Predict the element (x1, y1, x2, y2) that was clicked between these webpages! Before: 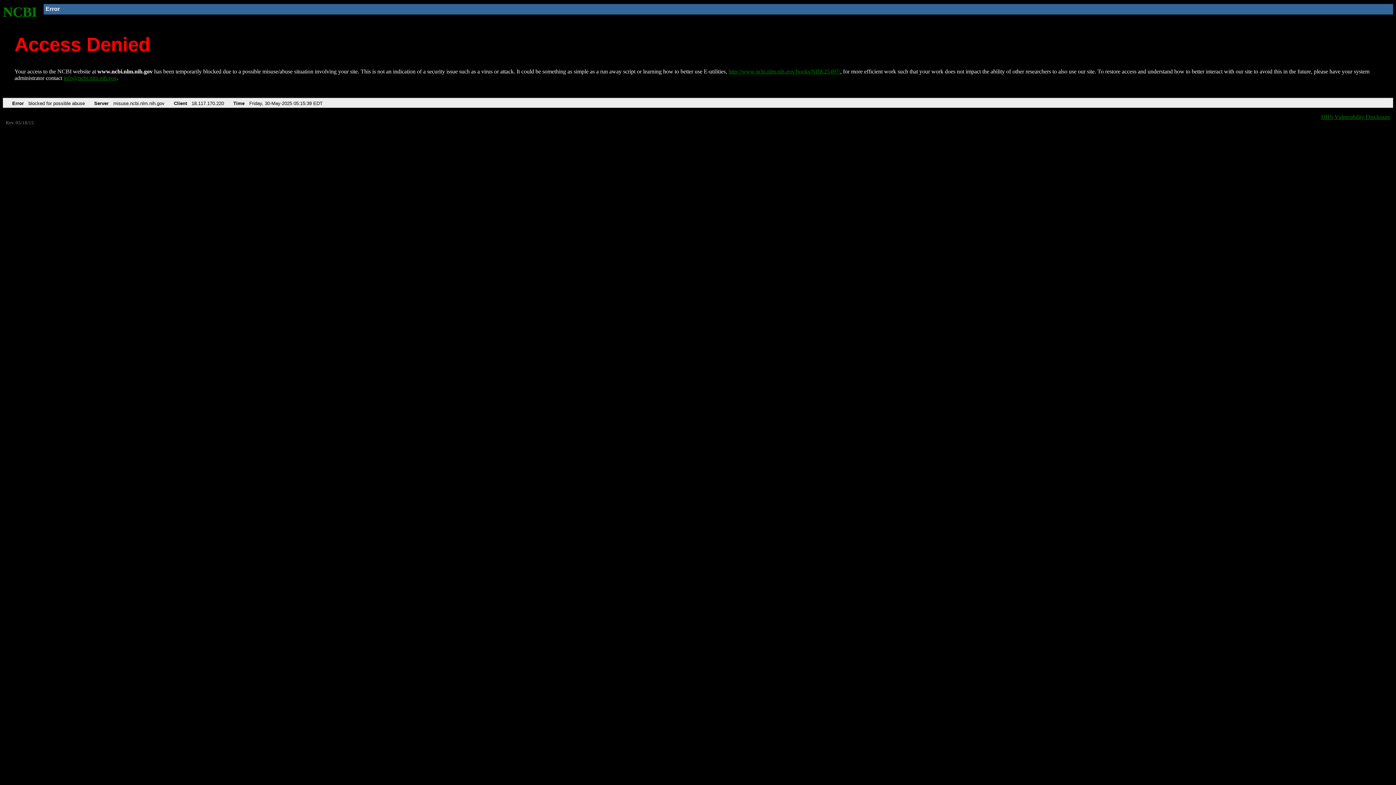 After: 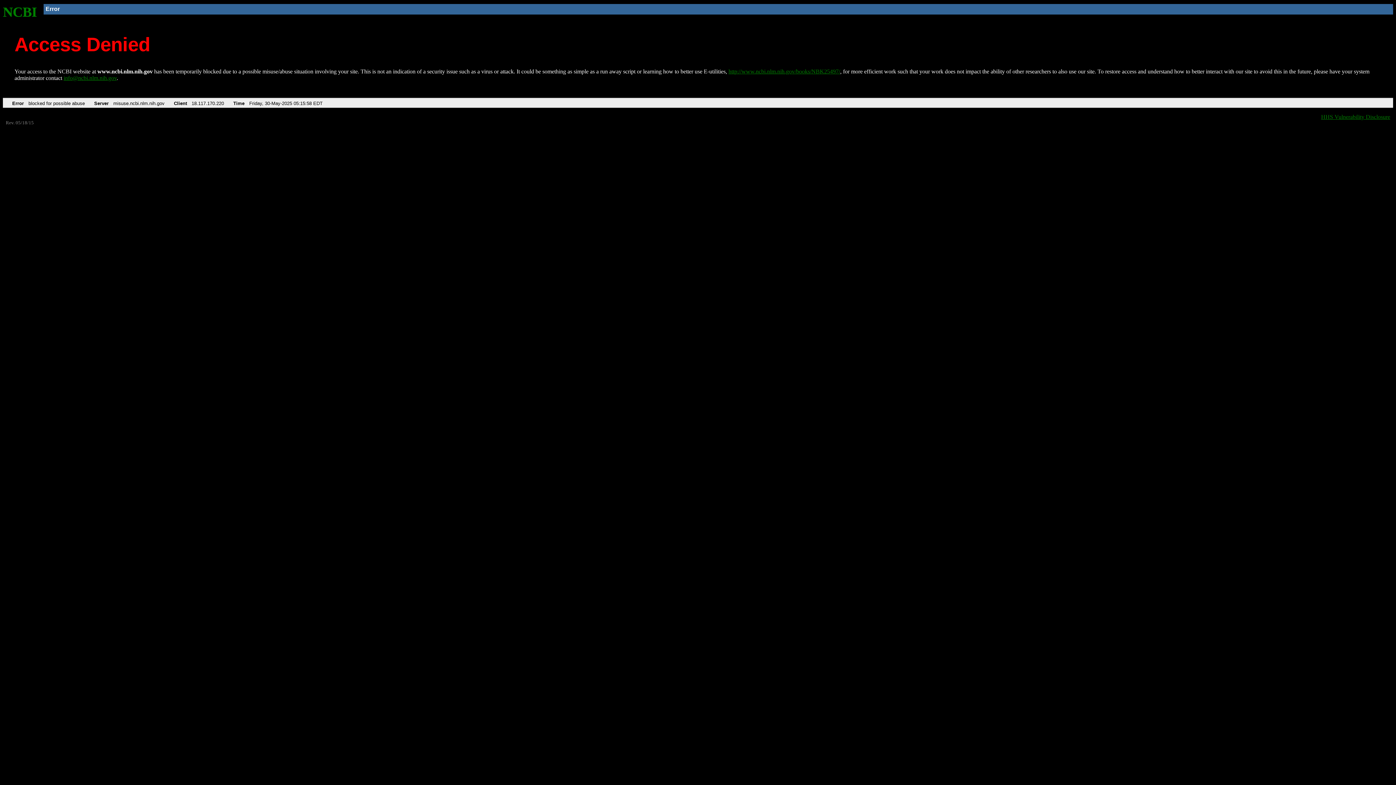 Action: bbox: (2, 4, 37, 19) label: NCBI